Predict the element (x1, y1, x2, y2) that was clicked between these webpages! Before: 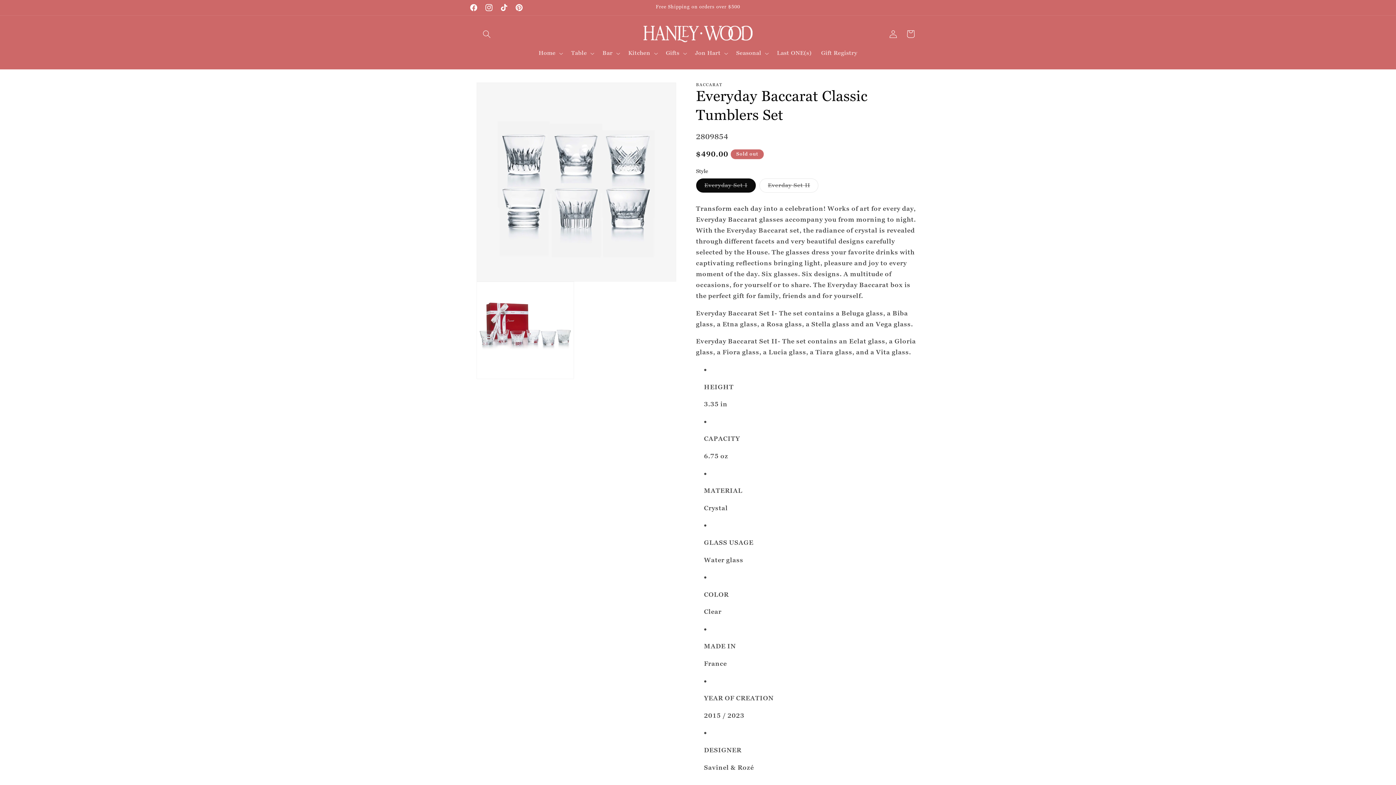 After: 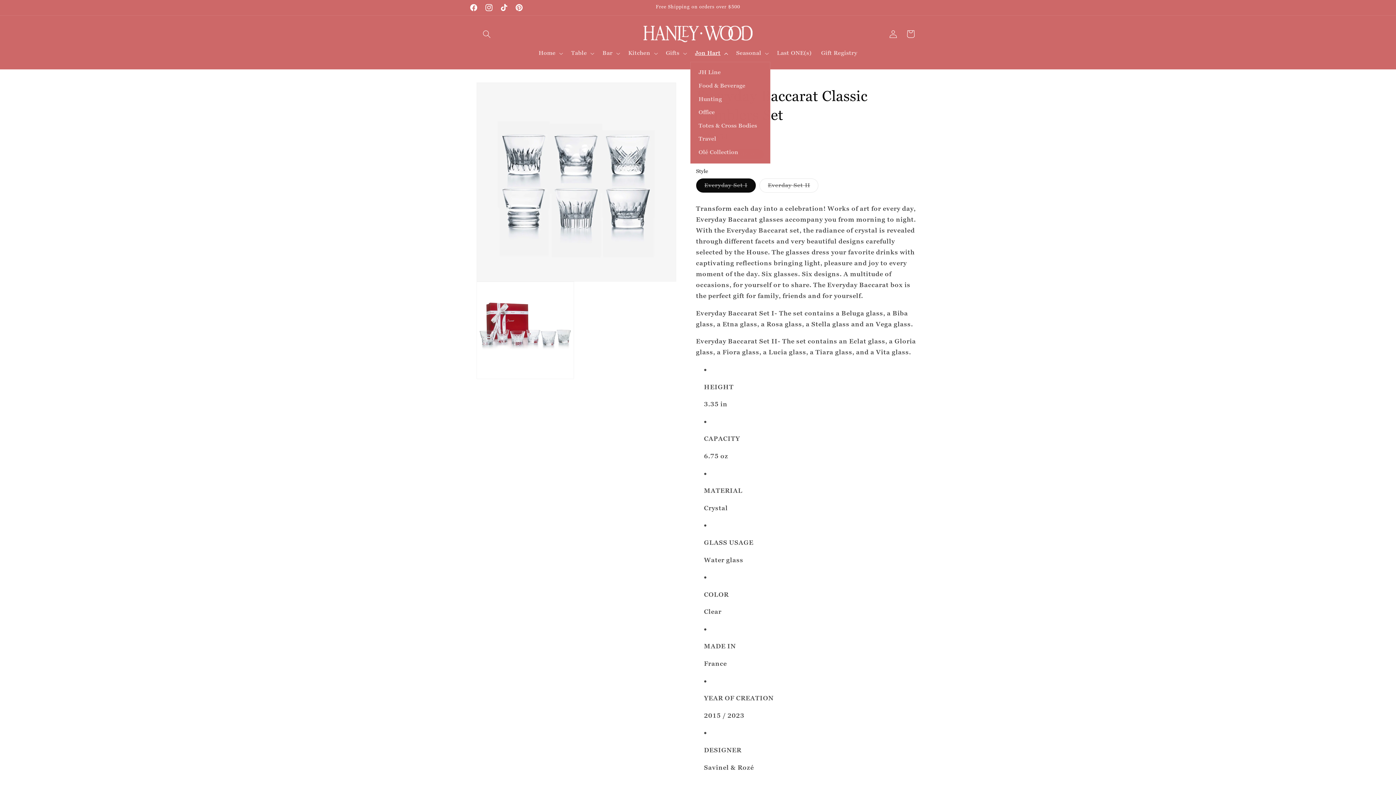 Action: bbox: (690, 45, 731, 61) label: Jon Hart